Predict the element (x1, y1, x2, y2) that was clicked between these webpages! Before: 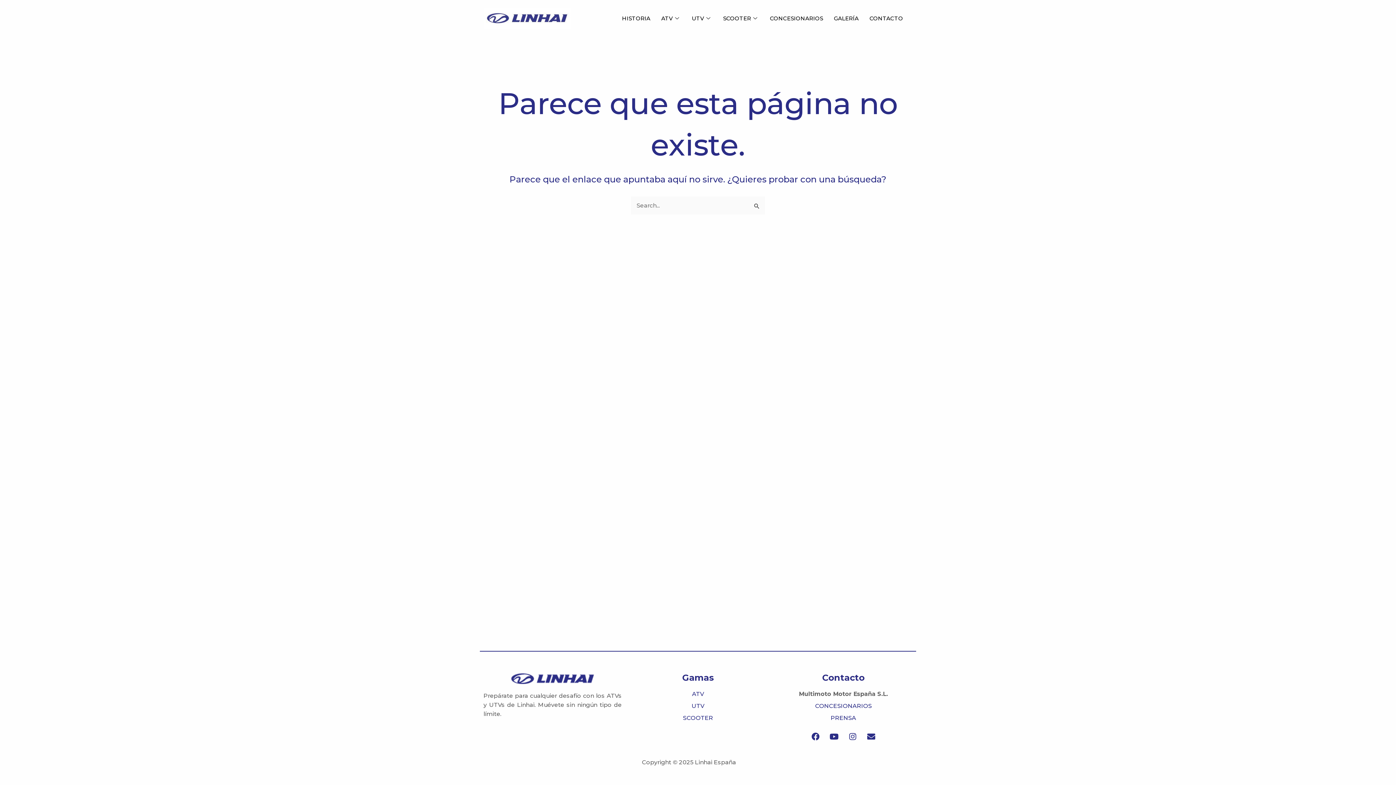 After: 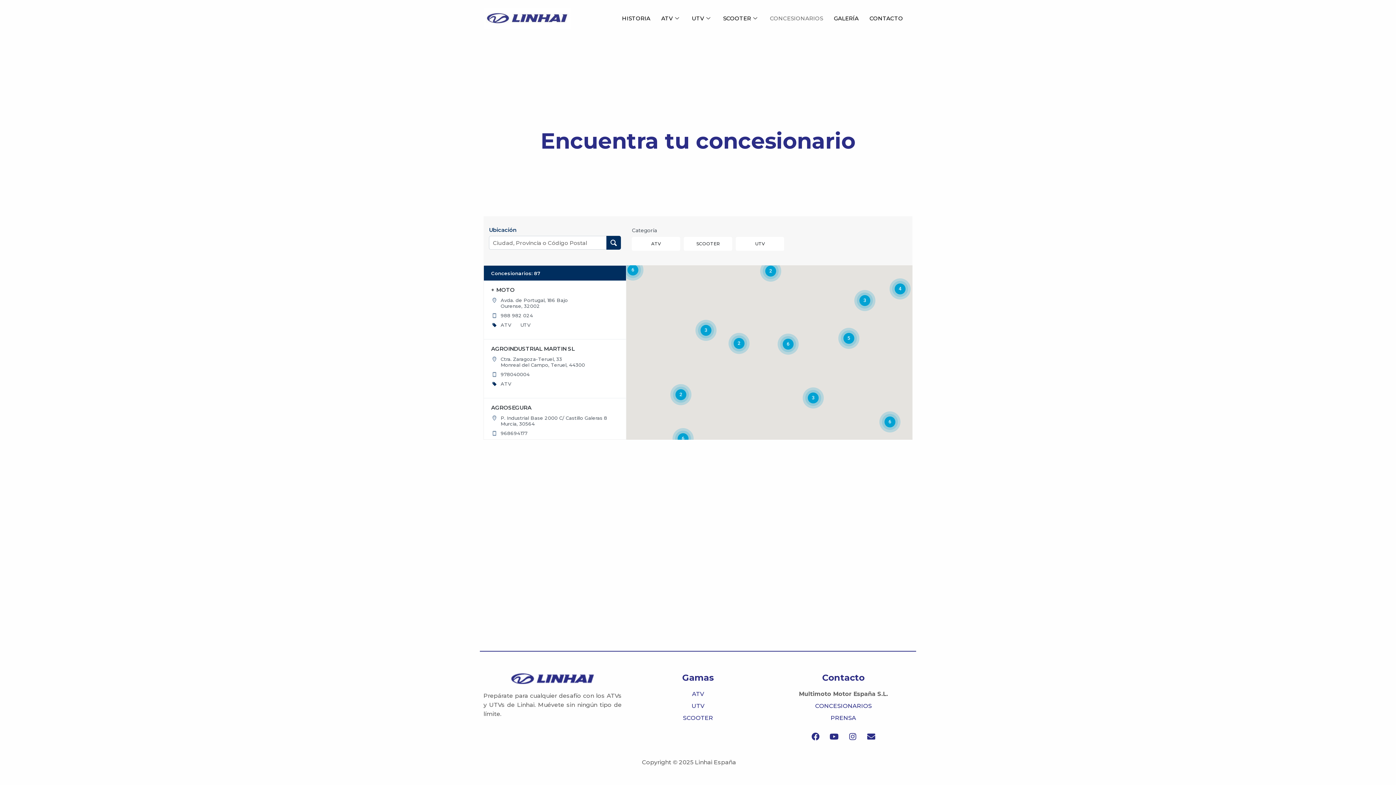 Action: bbox: (815, 702, 871, 709) label: CONCESIONARIOS